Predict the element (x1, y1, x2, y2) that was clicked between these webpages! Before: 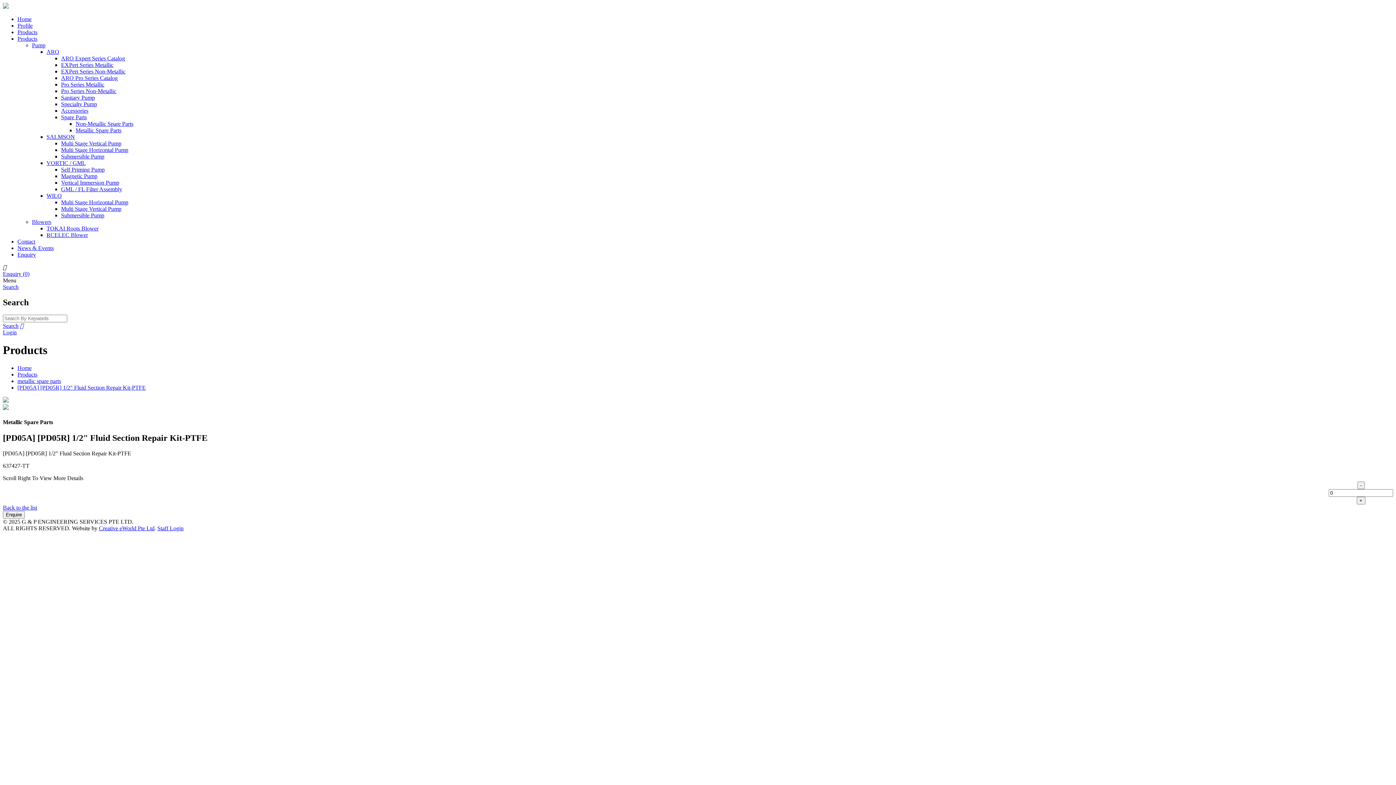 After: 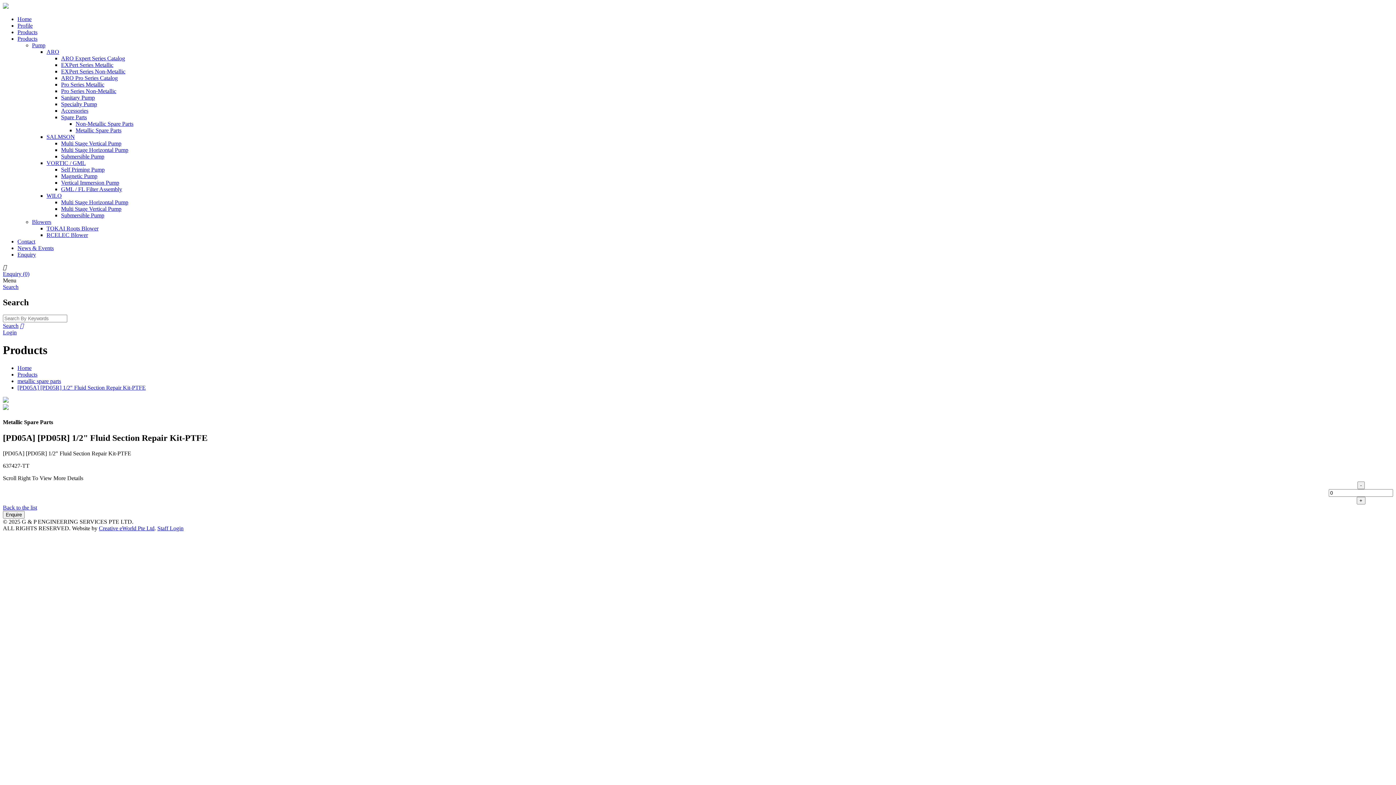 Action: bbox: (2, 284, 18, 290) label: Search